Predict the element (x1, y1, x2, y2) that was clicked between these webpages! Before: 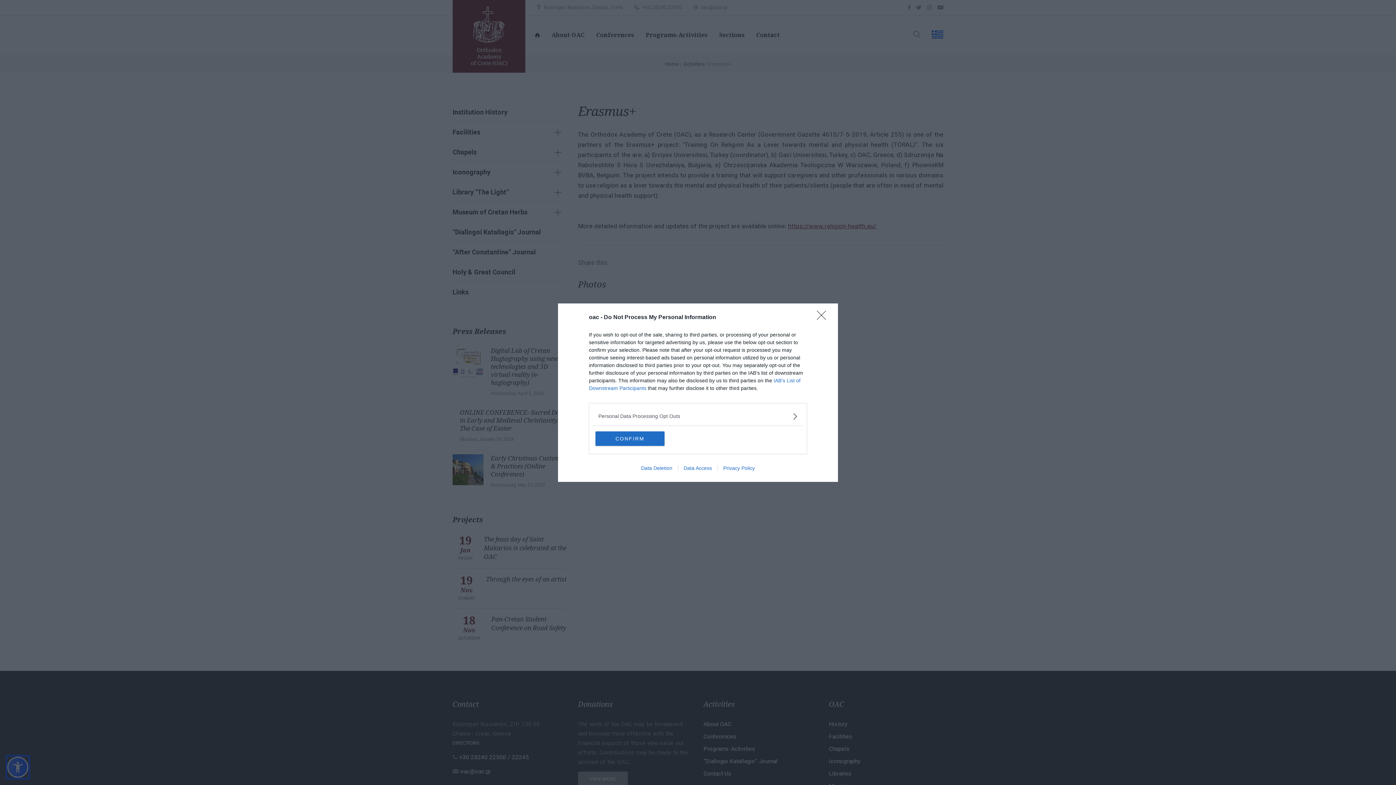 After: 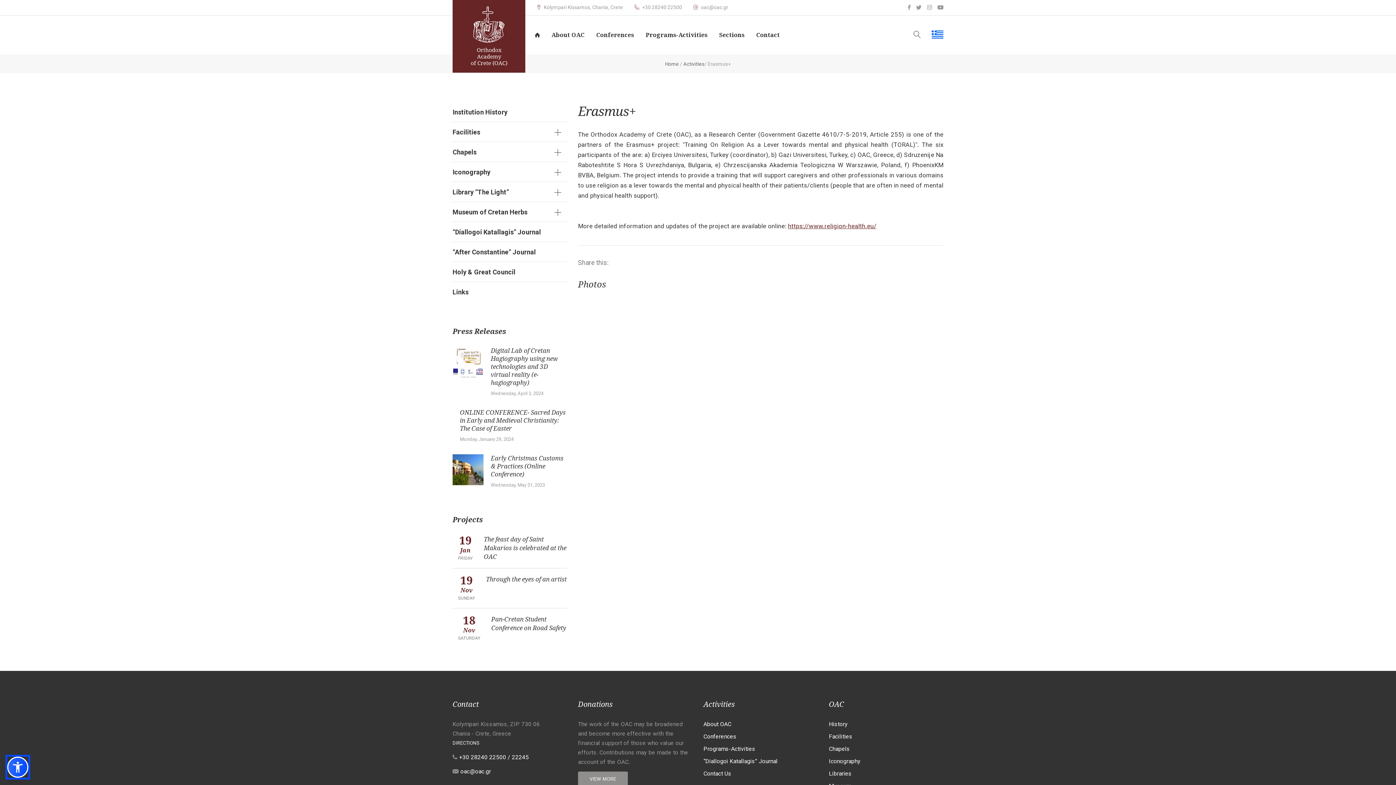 Action: bbox: (817, 310, 830, 324) label: Close